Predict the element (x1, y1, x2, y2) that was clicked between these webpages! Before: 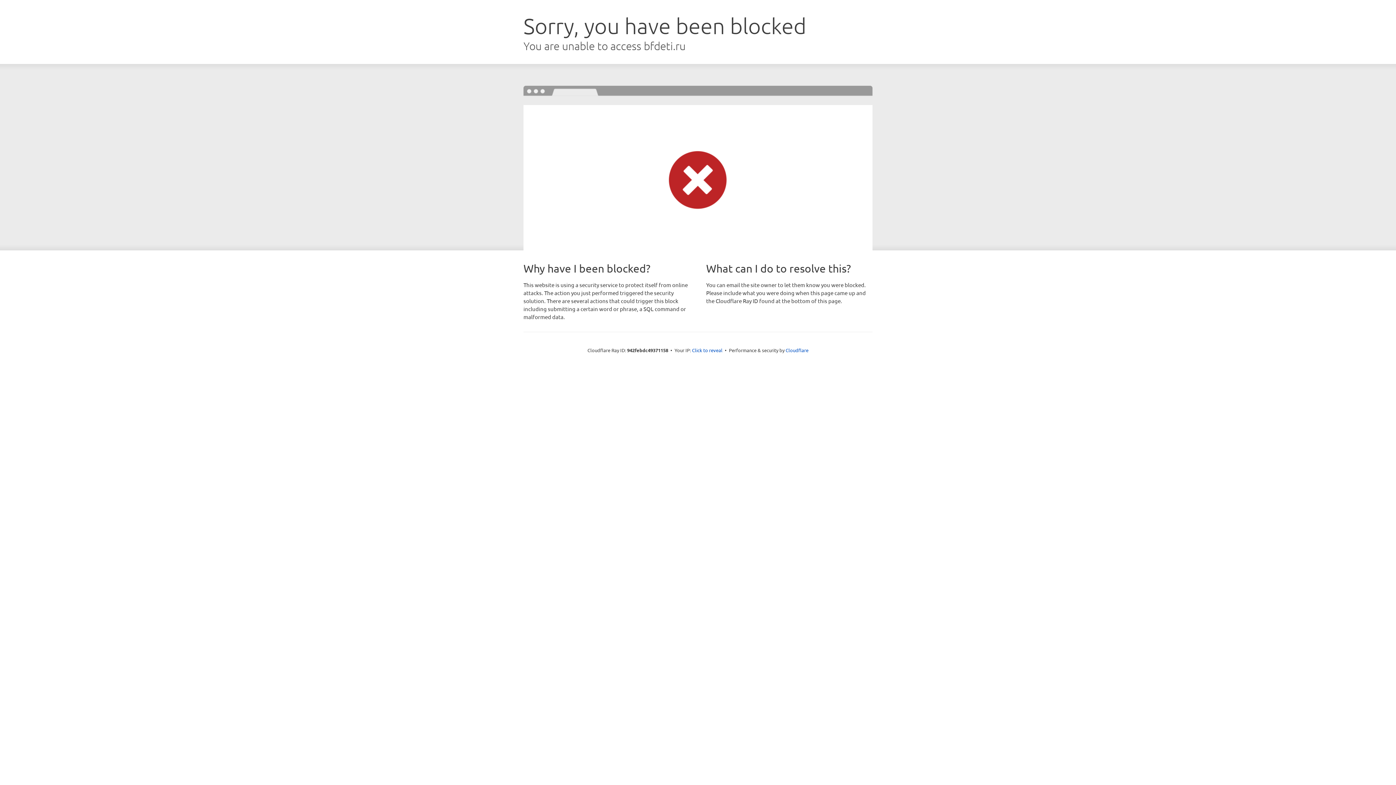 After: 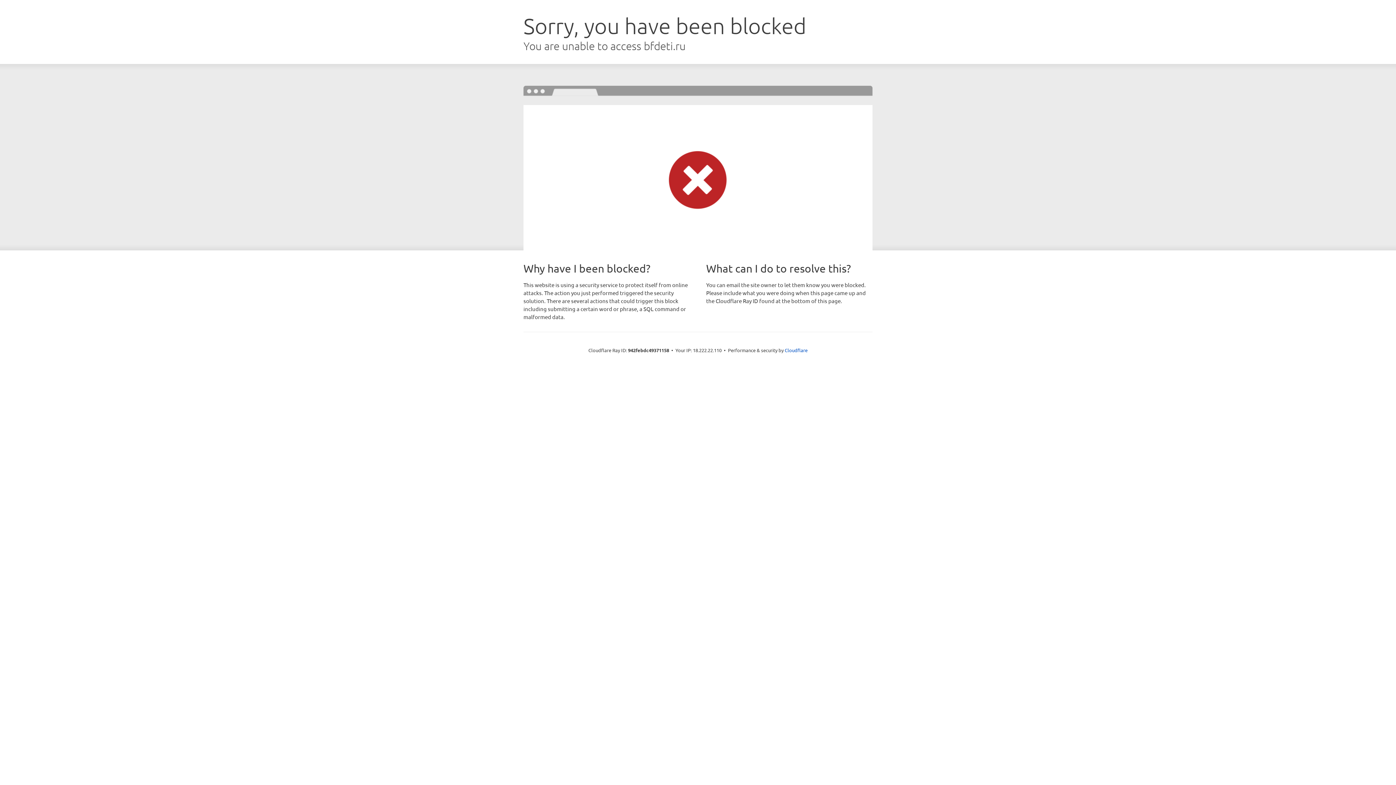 Action: bbox: (692, 346, 722, 353) label: Click to reveal